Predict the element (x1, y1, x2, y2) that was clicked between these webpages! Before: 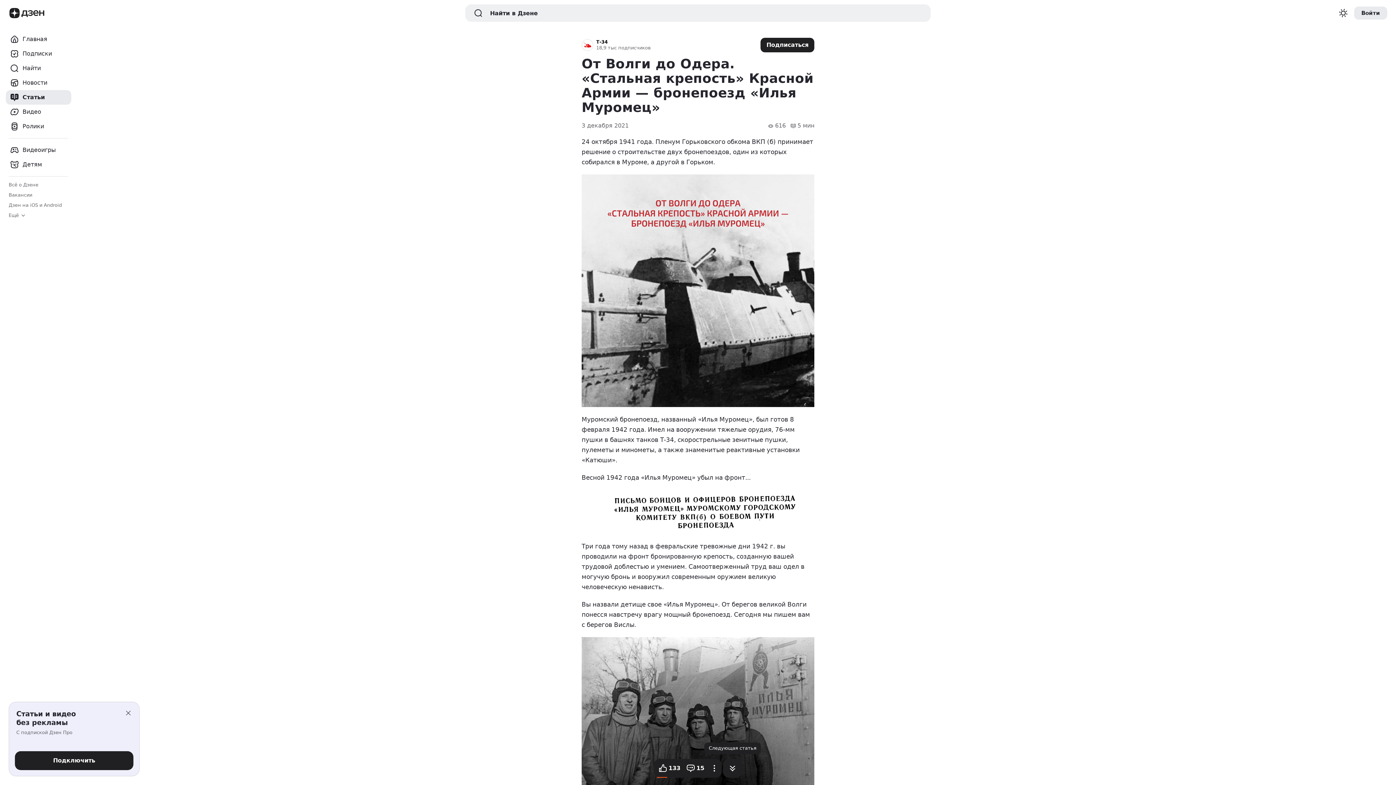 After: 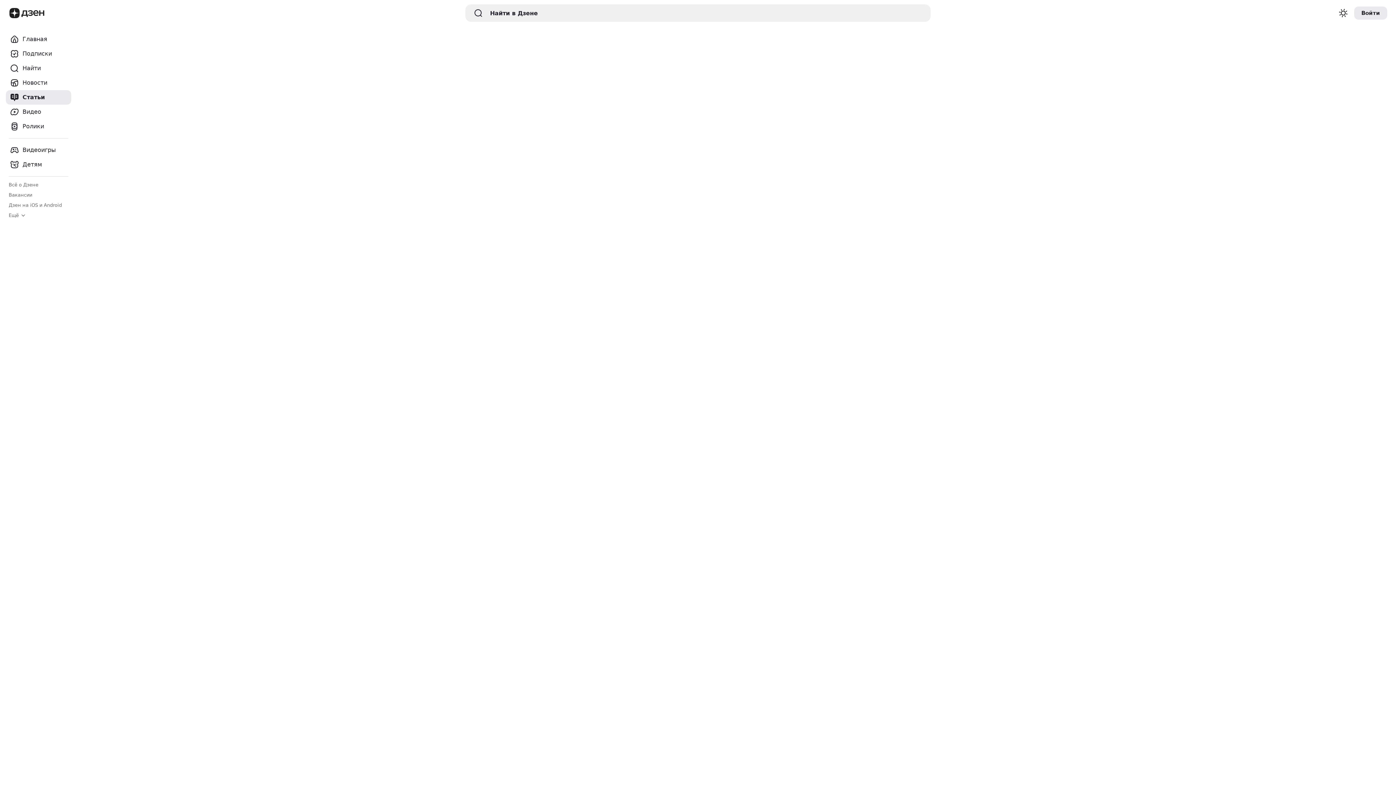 Action: bbox: (5, 90, 71, 104) label: Статьи